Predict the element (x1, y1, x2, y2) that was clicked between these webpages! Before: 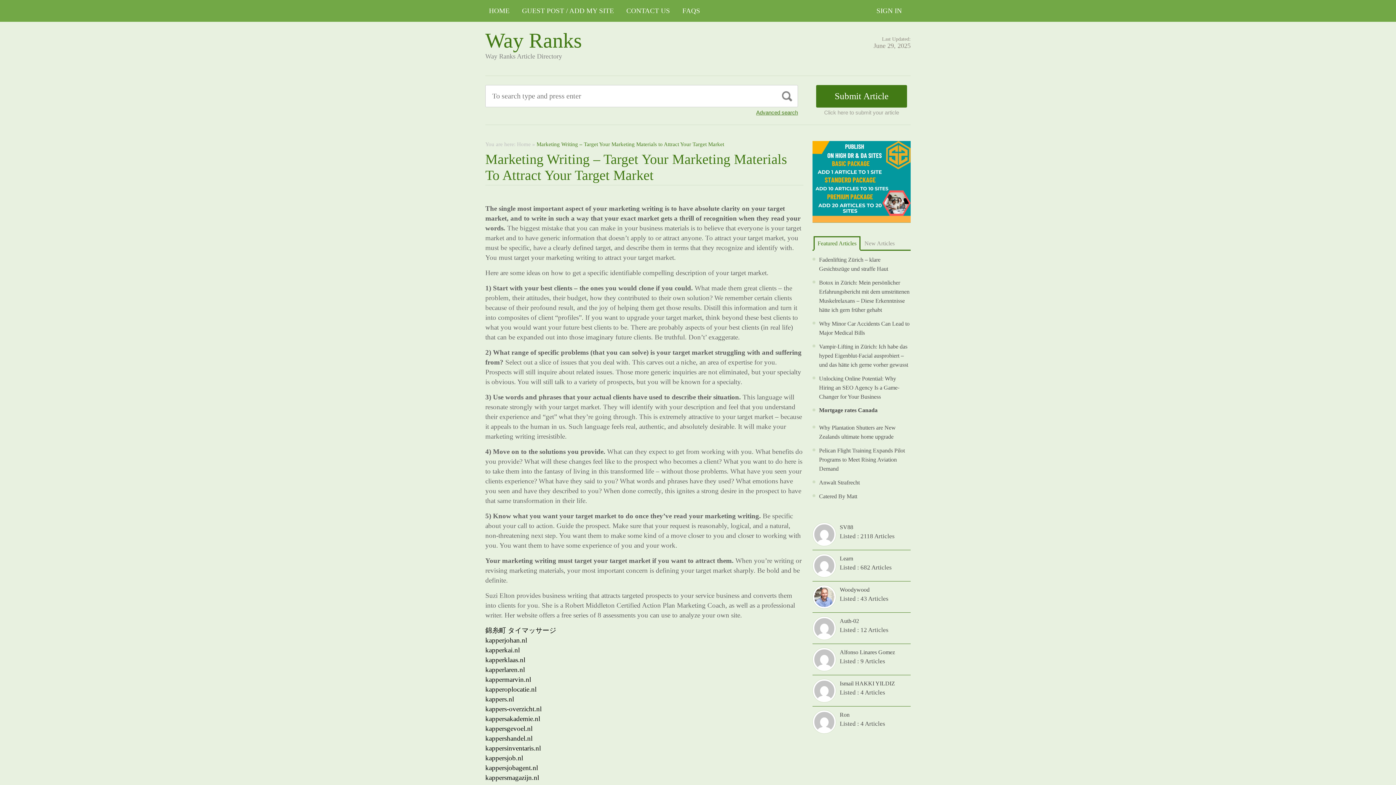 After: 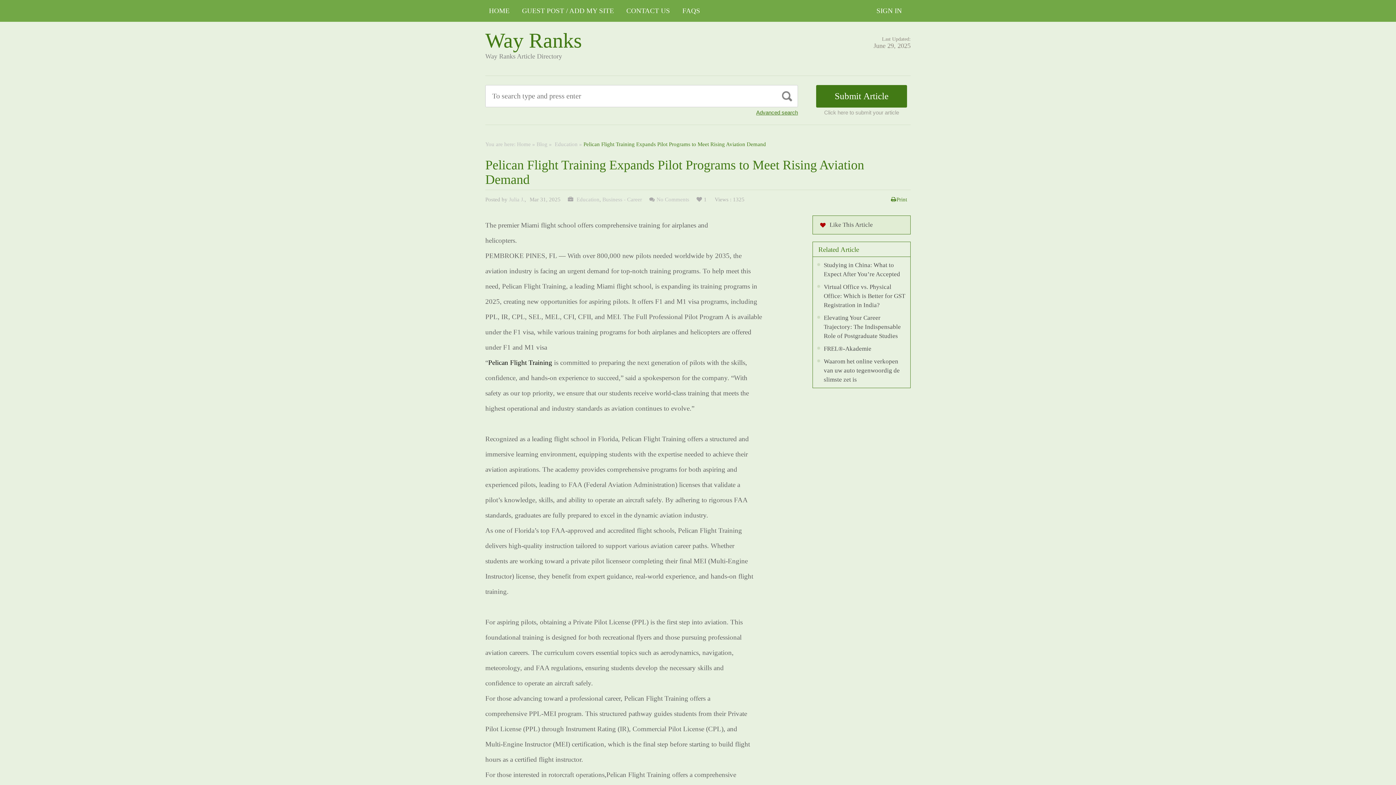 Action: bbox: (819, 447, 905, 472) label: Pelican Flight Training Expands Pilot Programs to Meet Rising Aviation Demand